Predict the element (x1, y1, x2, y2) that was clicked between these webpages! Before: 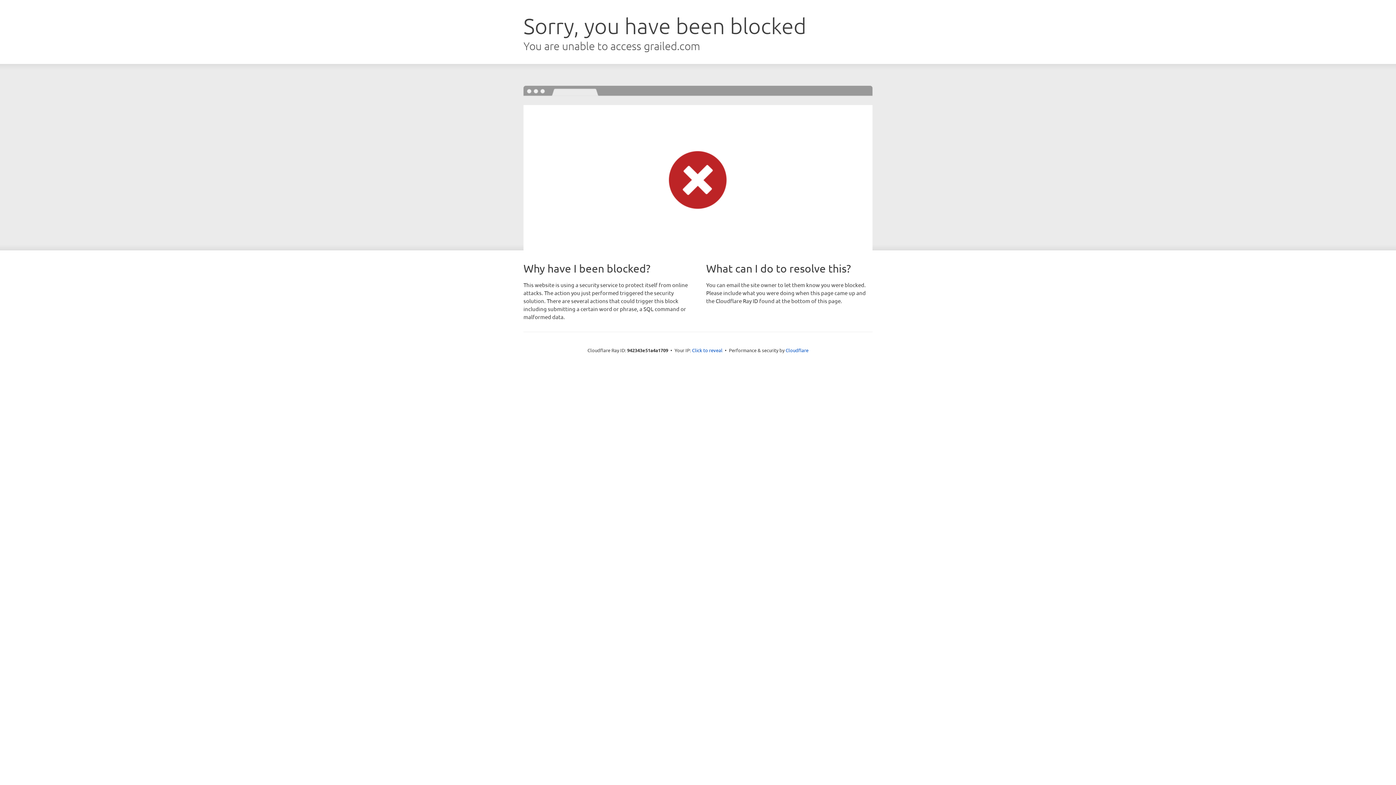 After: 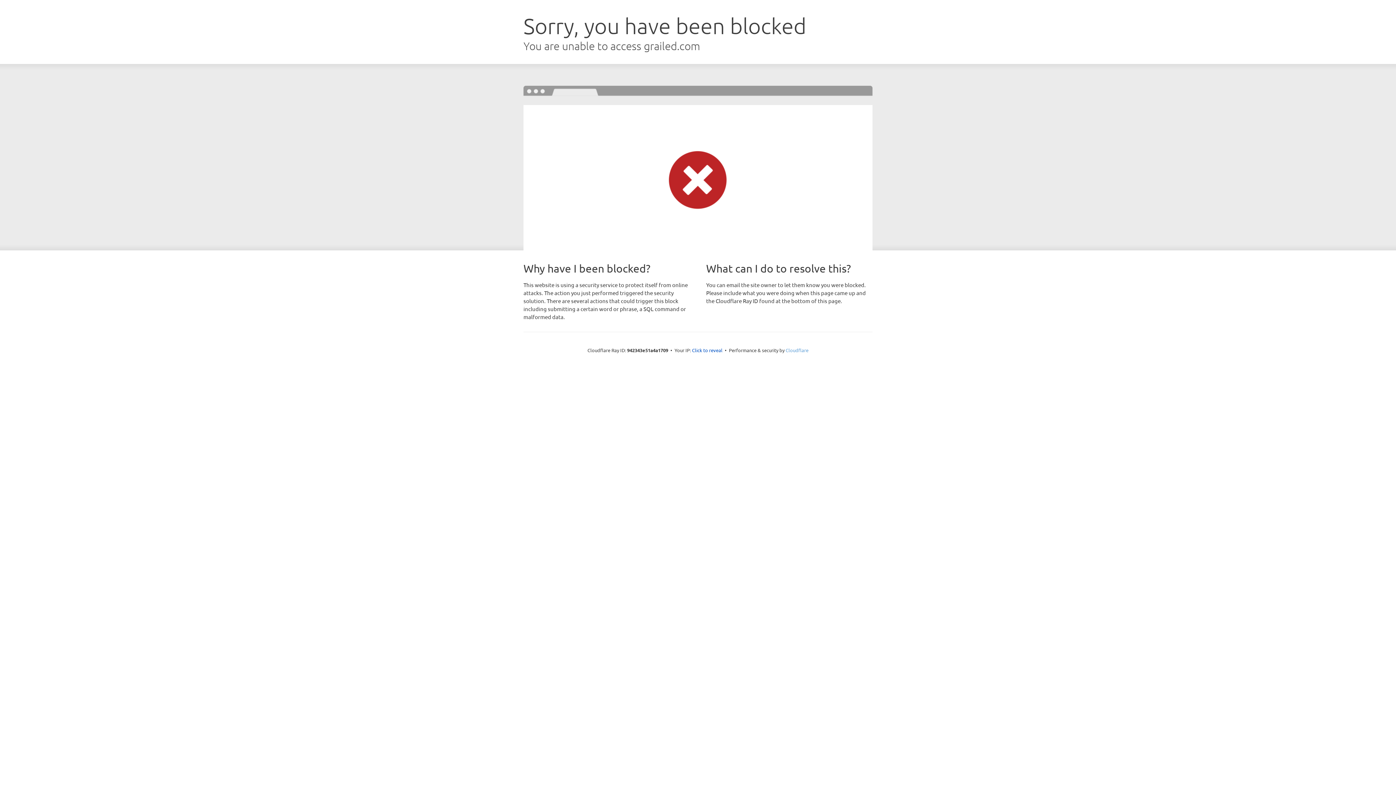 Action: bbox: (785, 347, 808, 353) label: Cloudflare